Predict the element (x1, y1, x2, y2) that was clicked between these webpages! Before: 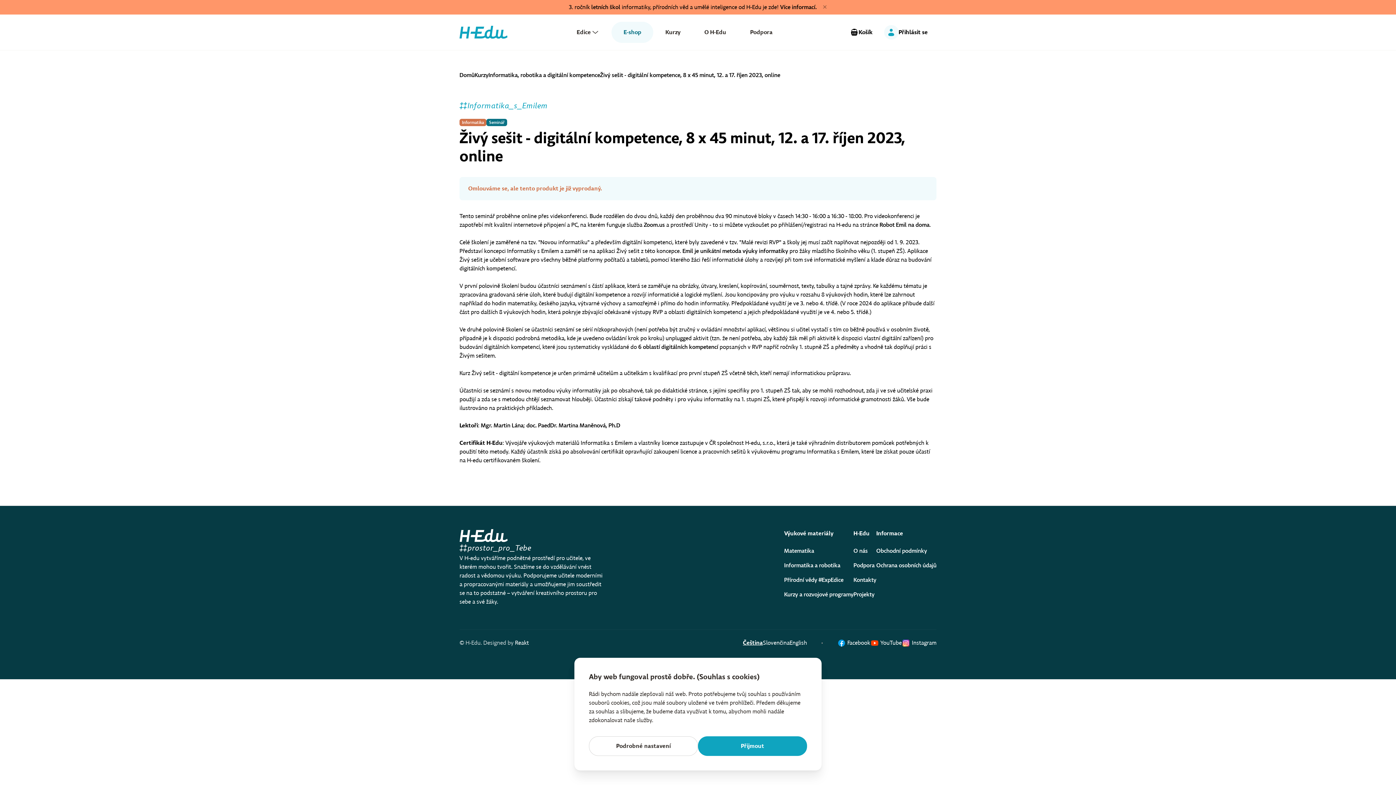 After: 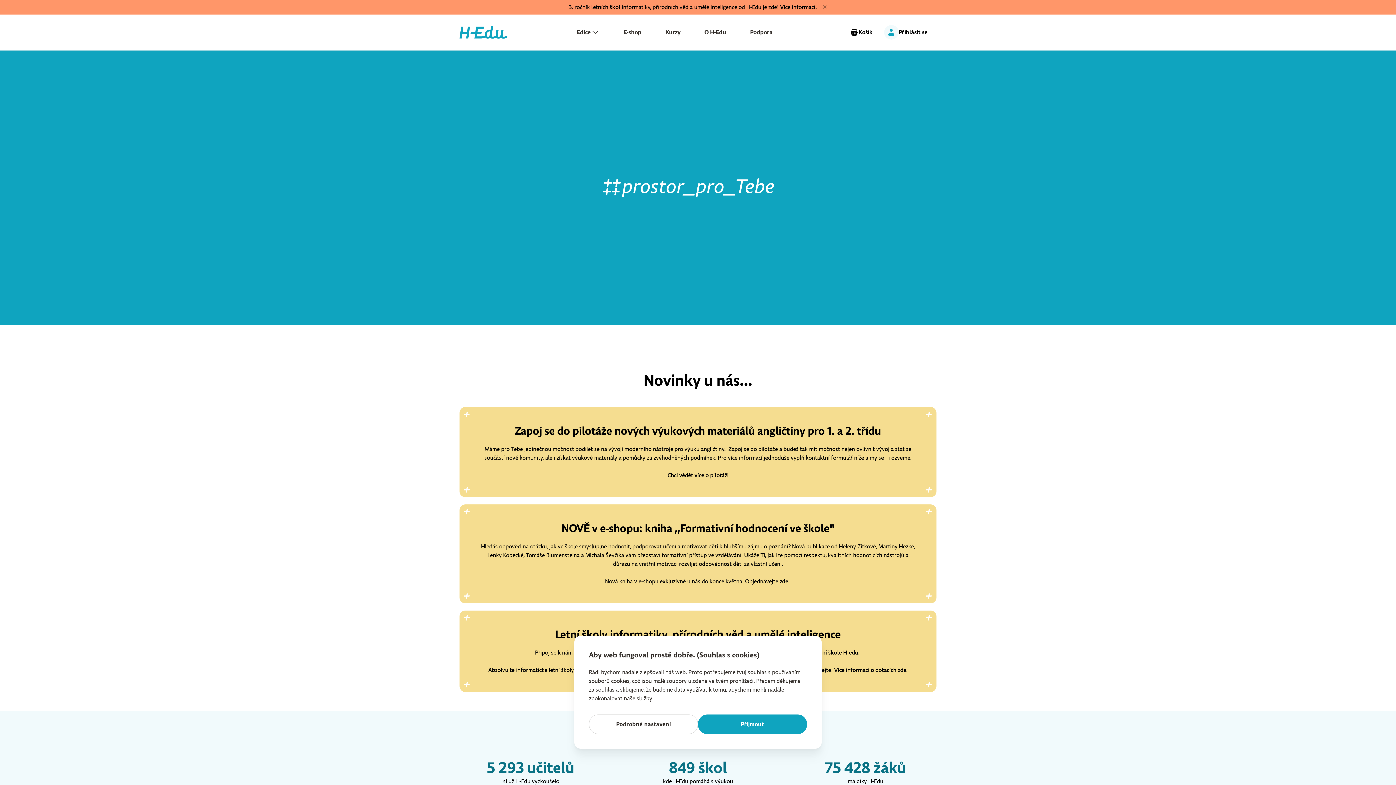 Action: label: Čeština bbox: (743, 638, 763, 647)